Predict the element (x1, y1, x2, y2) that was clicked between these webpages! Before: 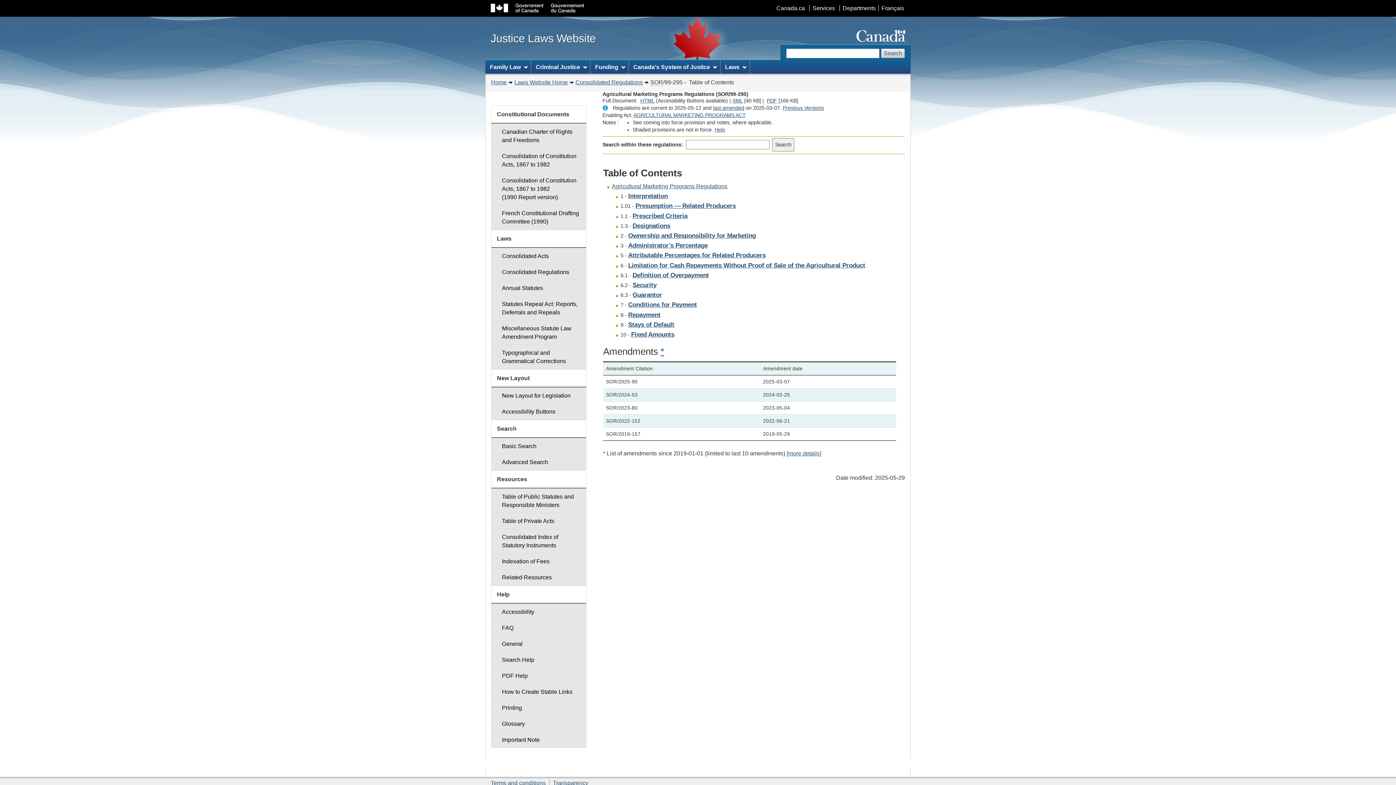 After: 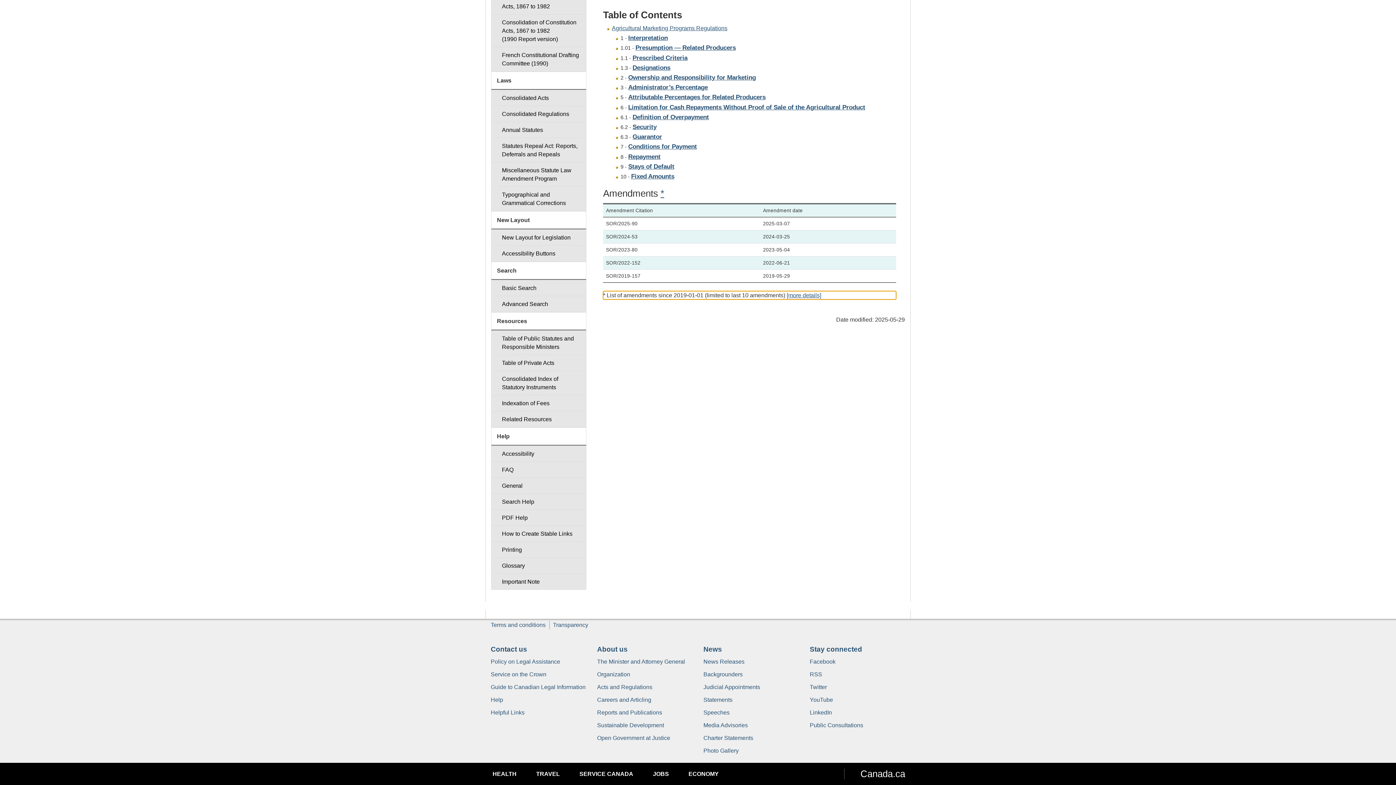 Action: label: * bbox: (660, 346, 664, 356)